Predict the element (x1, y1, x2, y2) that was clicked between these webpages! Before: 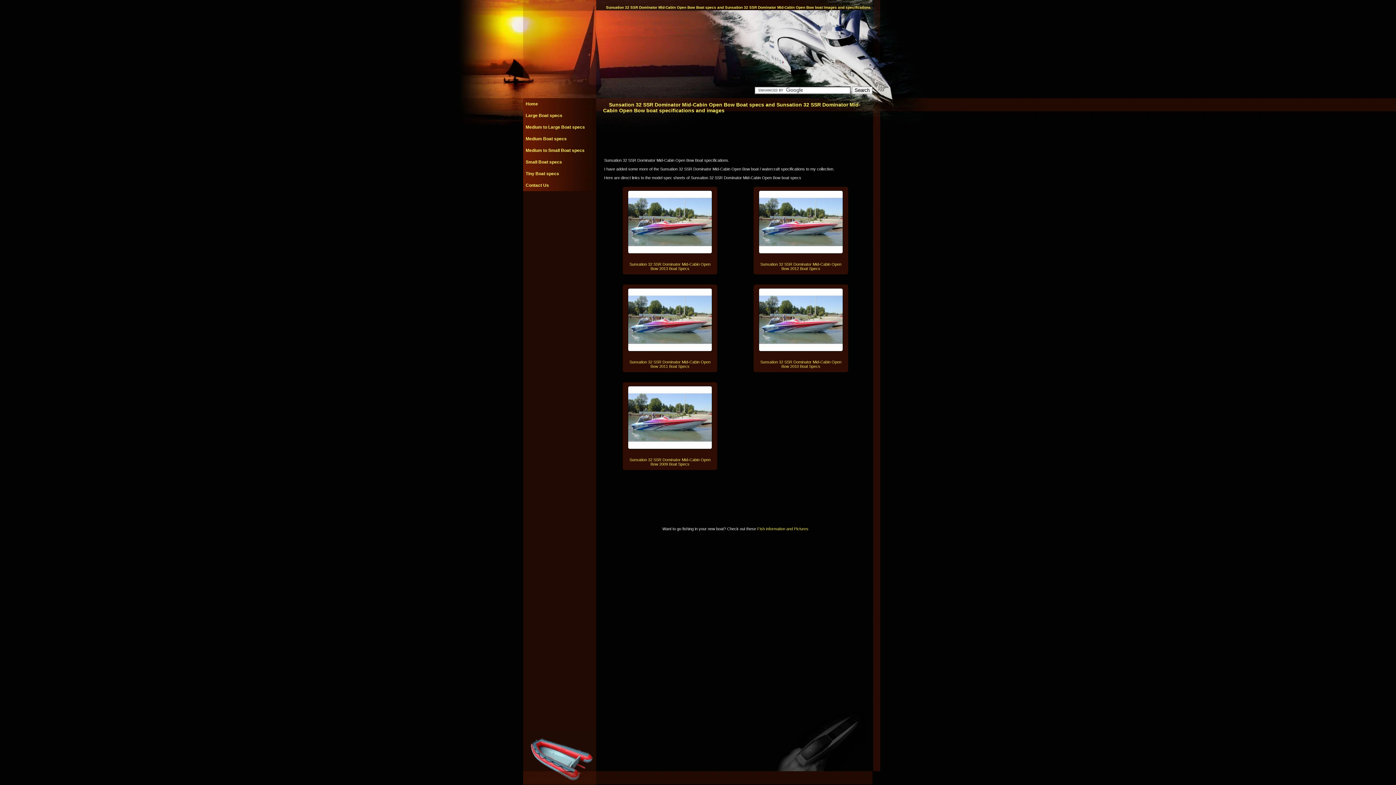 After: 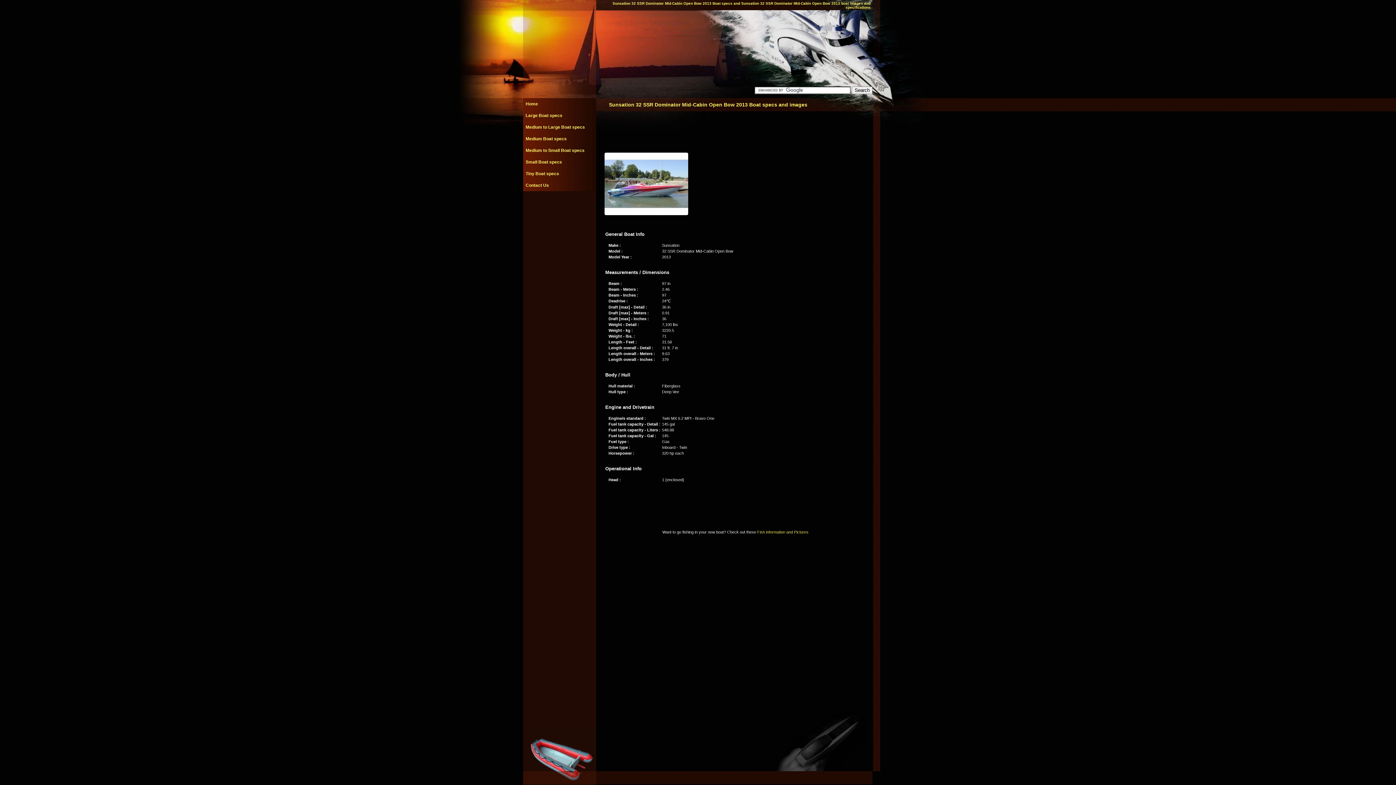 Action: bbox: (629, 262, 710, 270) label: Sunsation 32 SSR Dominator Mid-Cabin Open Bow 2013 Boat Specs